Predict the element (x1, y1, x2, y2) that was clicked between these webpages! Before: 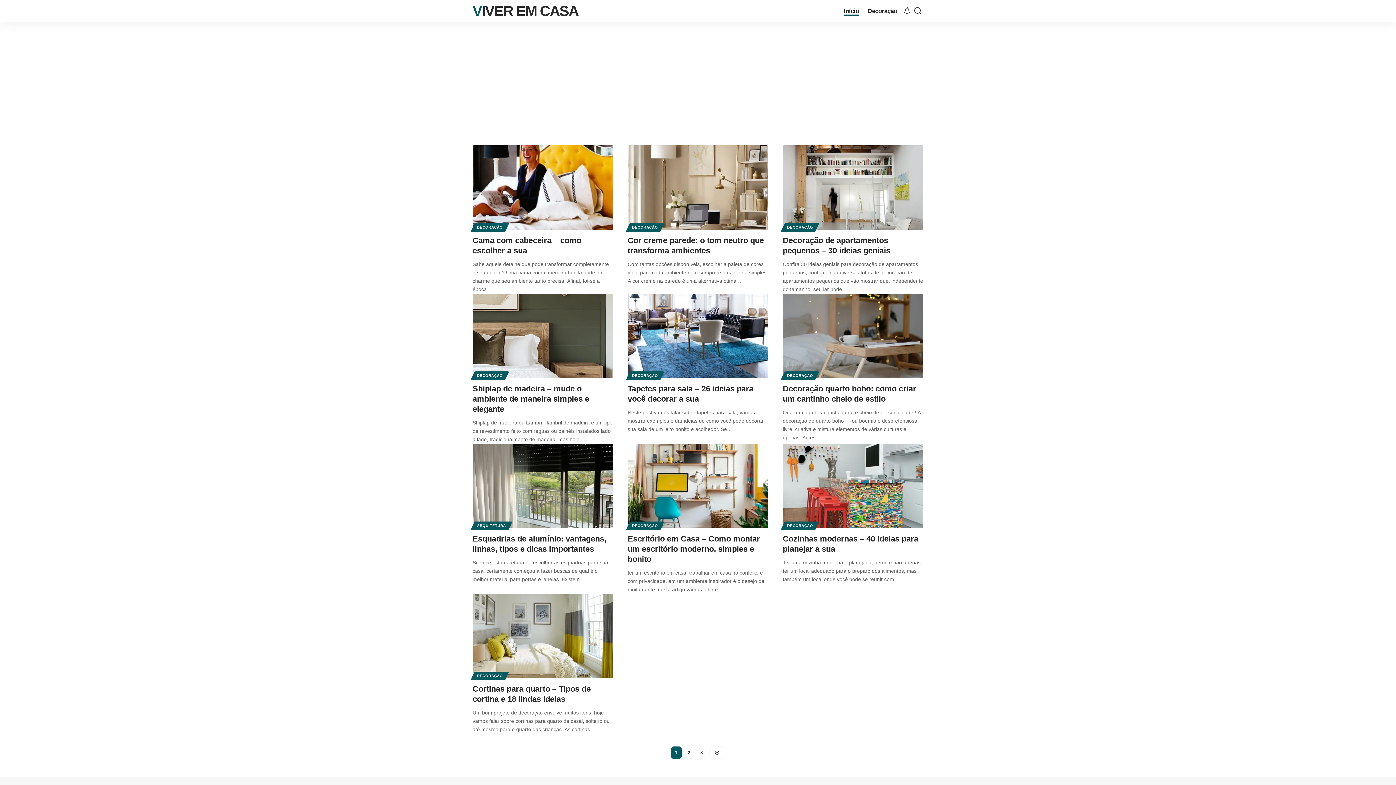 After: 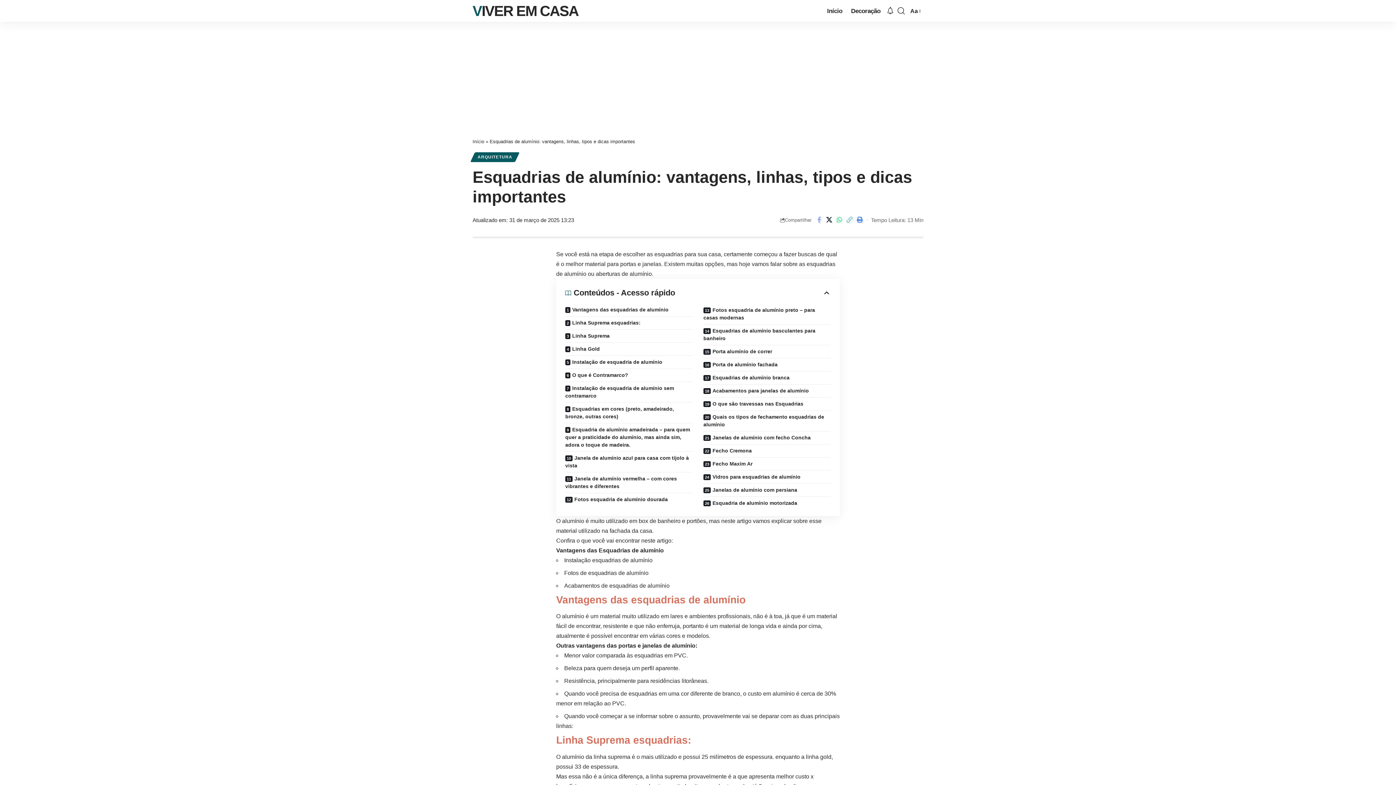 Action: bbox: (472, 443, 613, 528)